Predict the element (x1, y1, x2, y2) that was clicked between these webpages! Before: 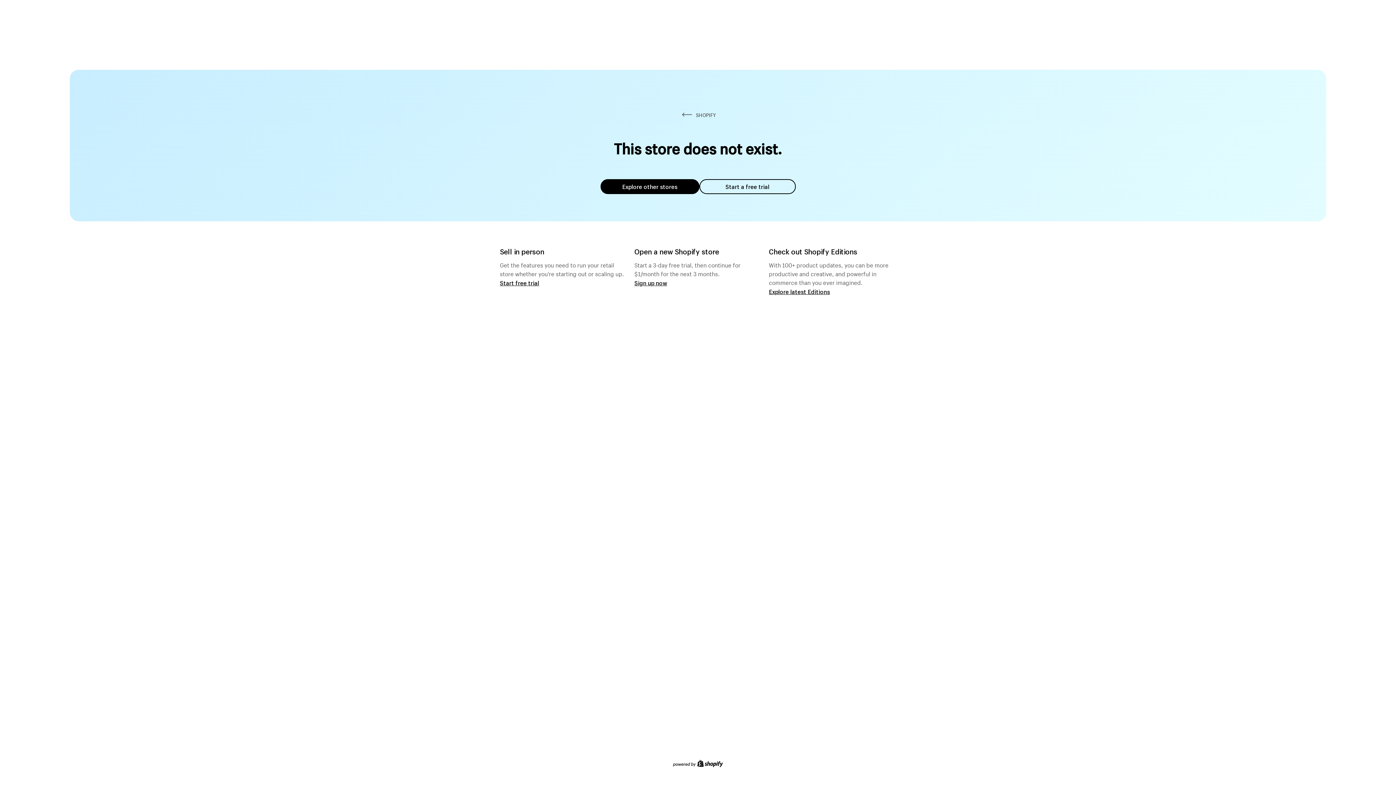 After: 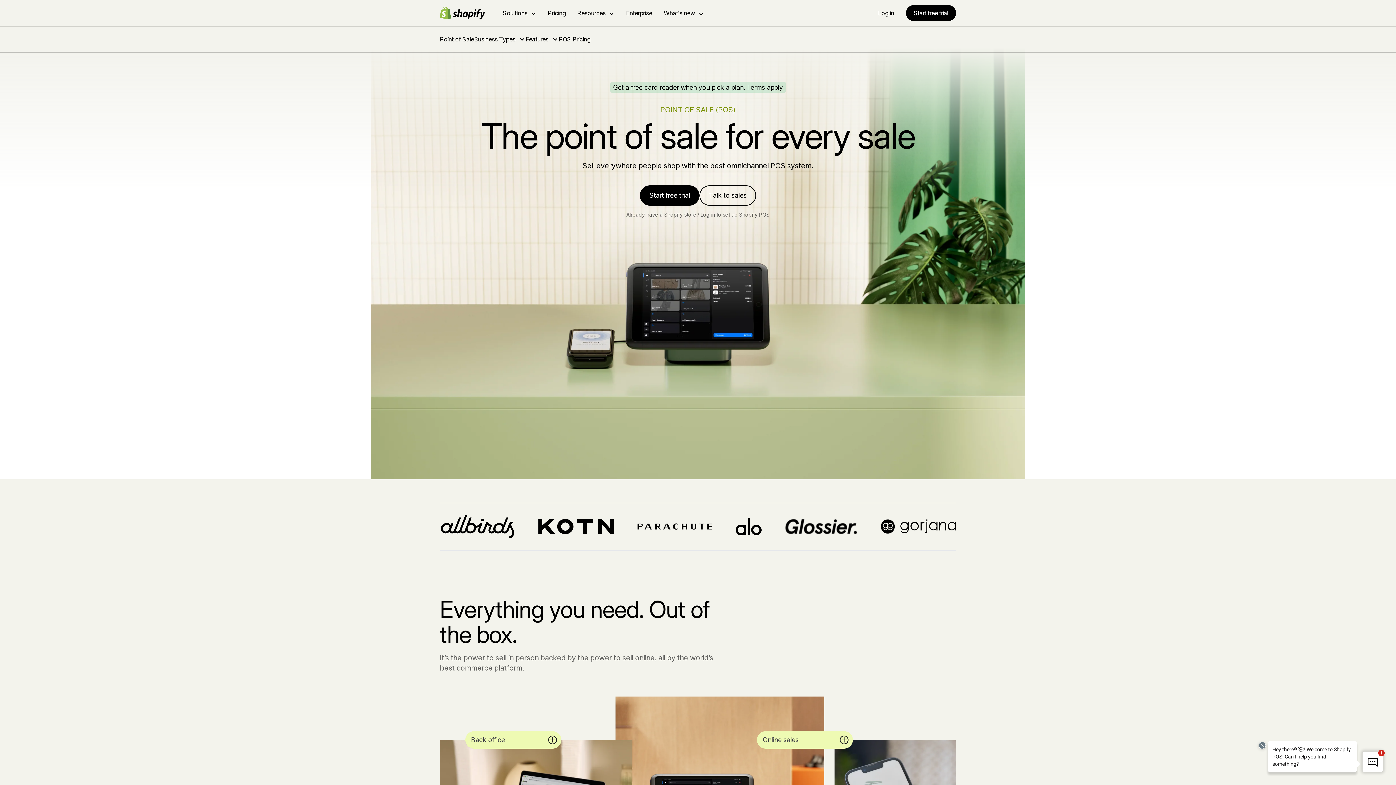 Action: label: Start free trial bbox: (500, 279, 539, 286)